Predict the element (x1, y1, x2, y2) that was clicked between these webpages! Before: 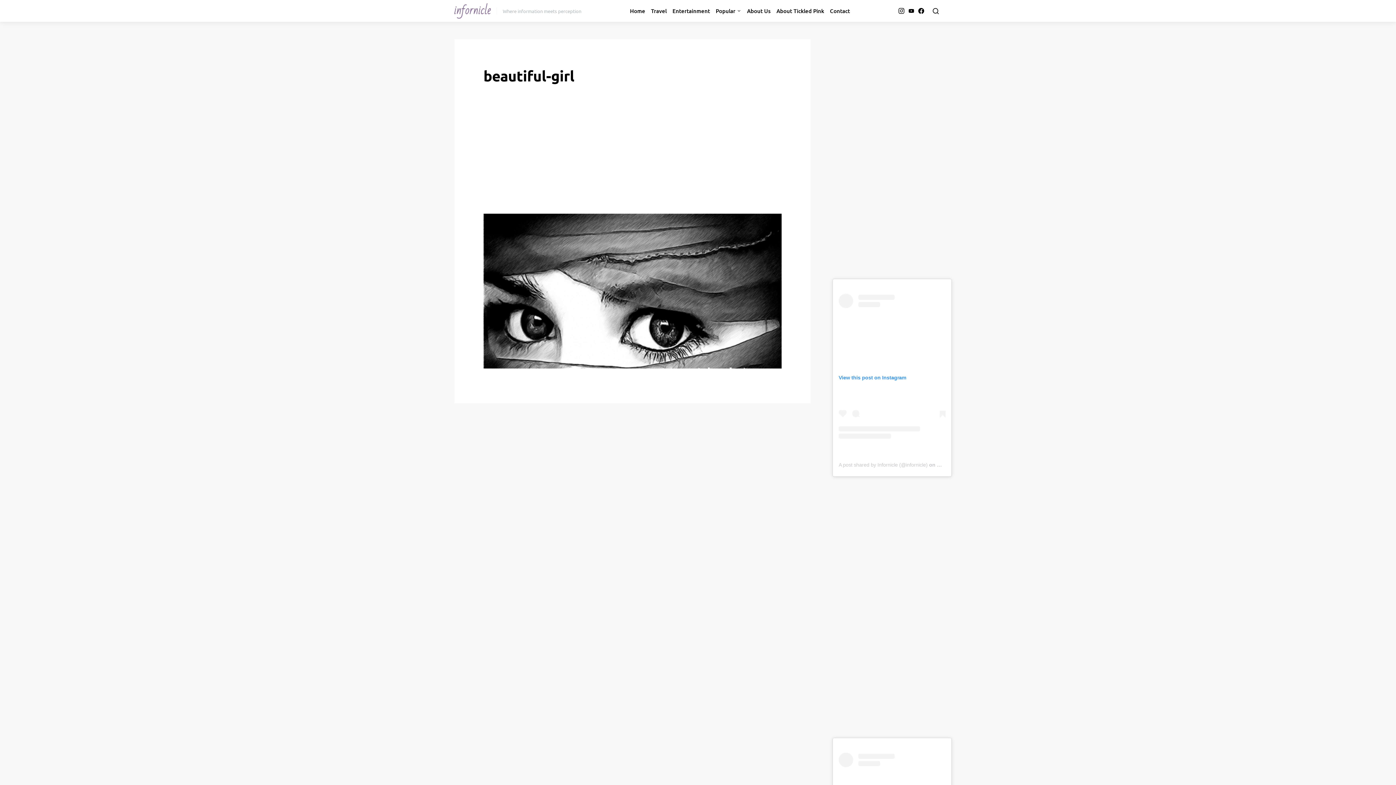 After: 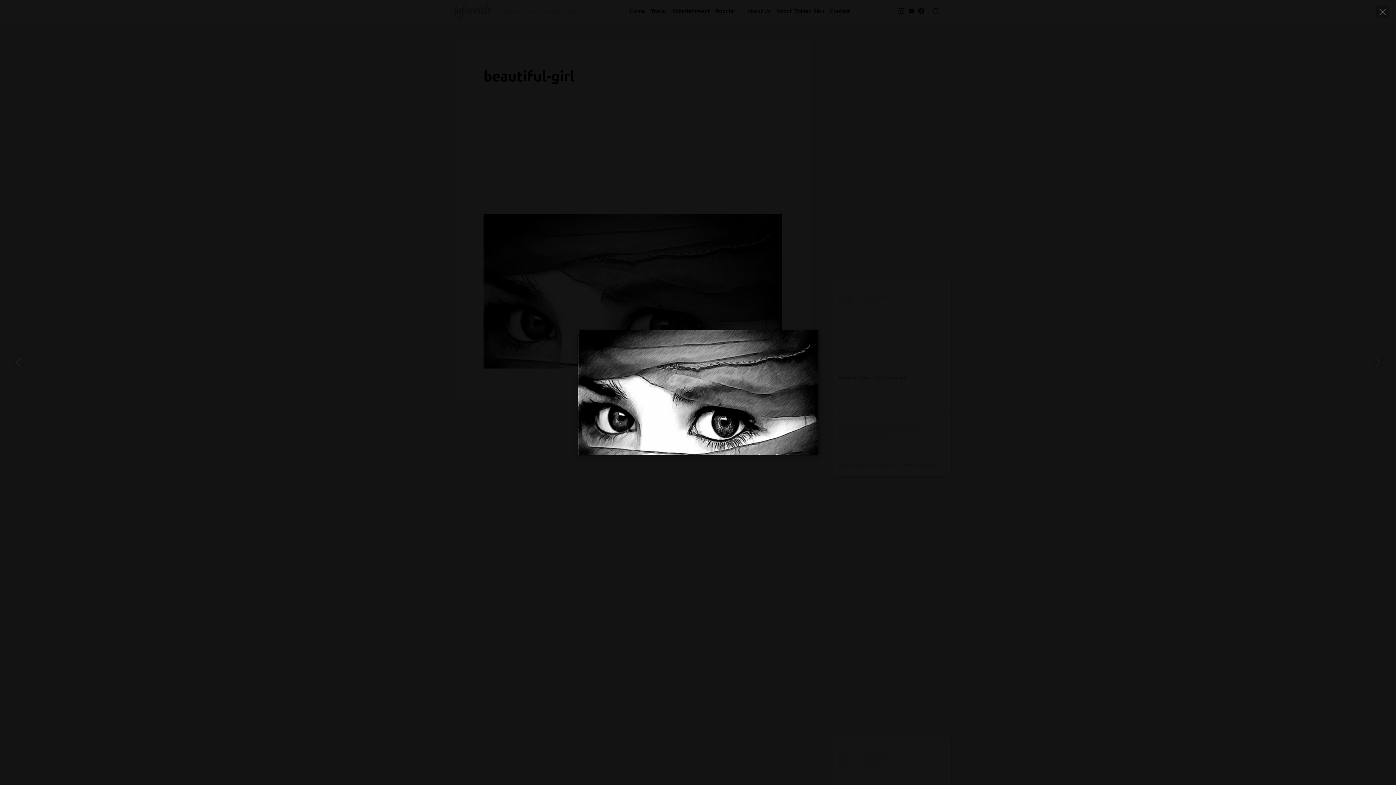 Action: bbox: (483, 213, 781, 368)